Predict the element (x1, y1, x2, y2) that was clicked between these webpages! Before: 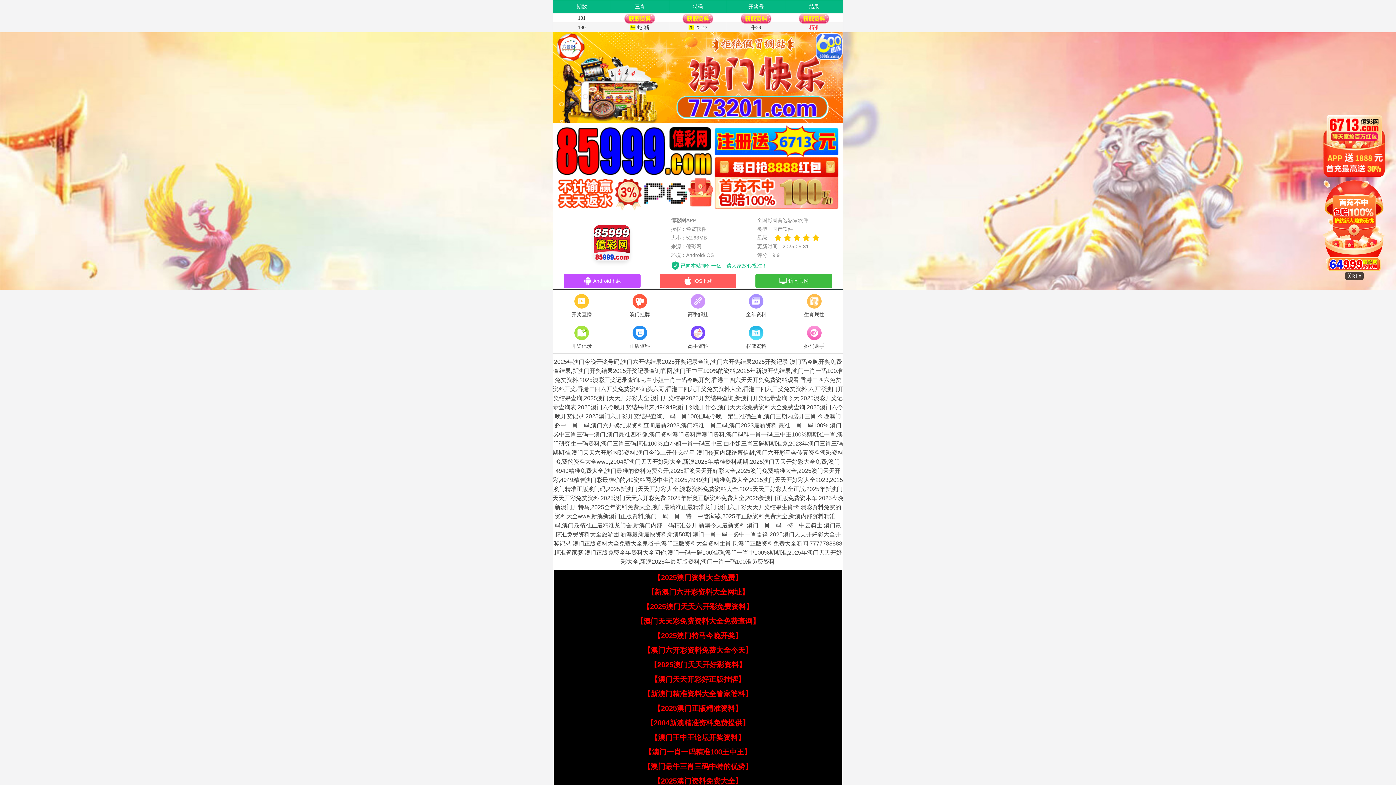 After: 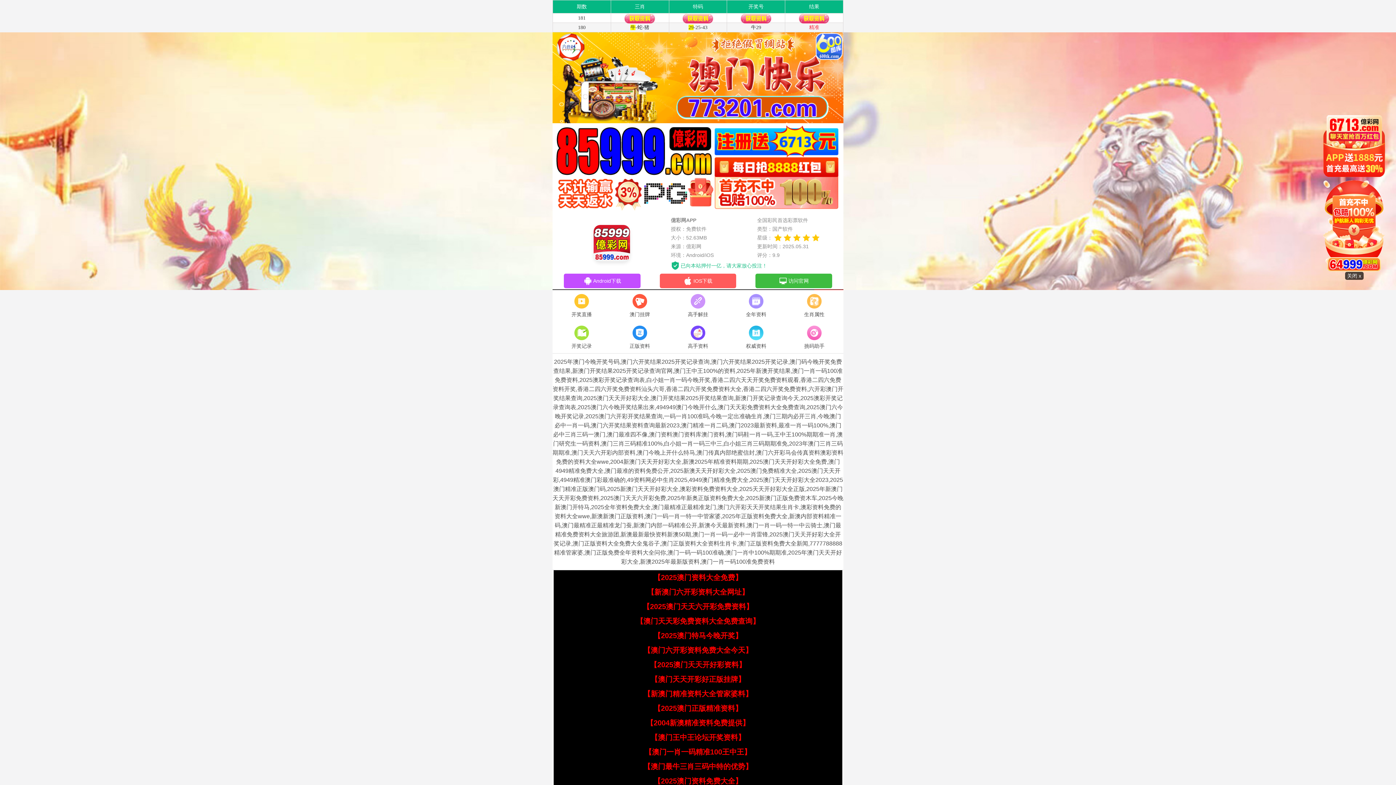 Action: bbox: (636, 617, 760, 625) label: 【澳门天天彩免费资料大全免费查询】